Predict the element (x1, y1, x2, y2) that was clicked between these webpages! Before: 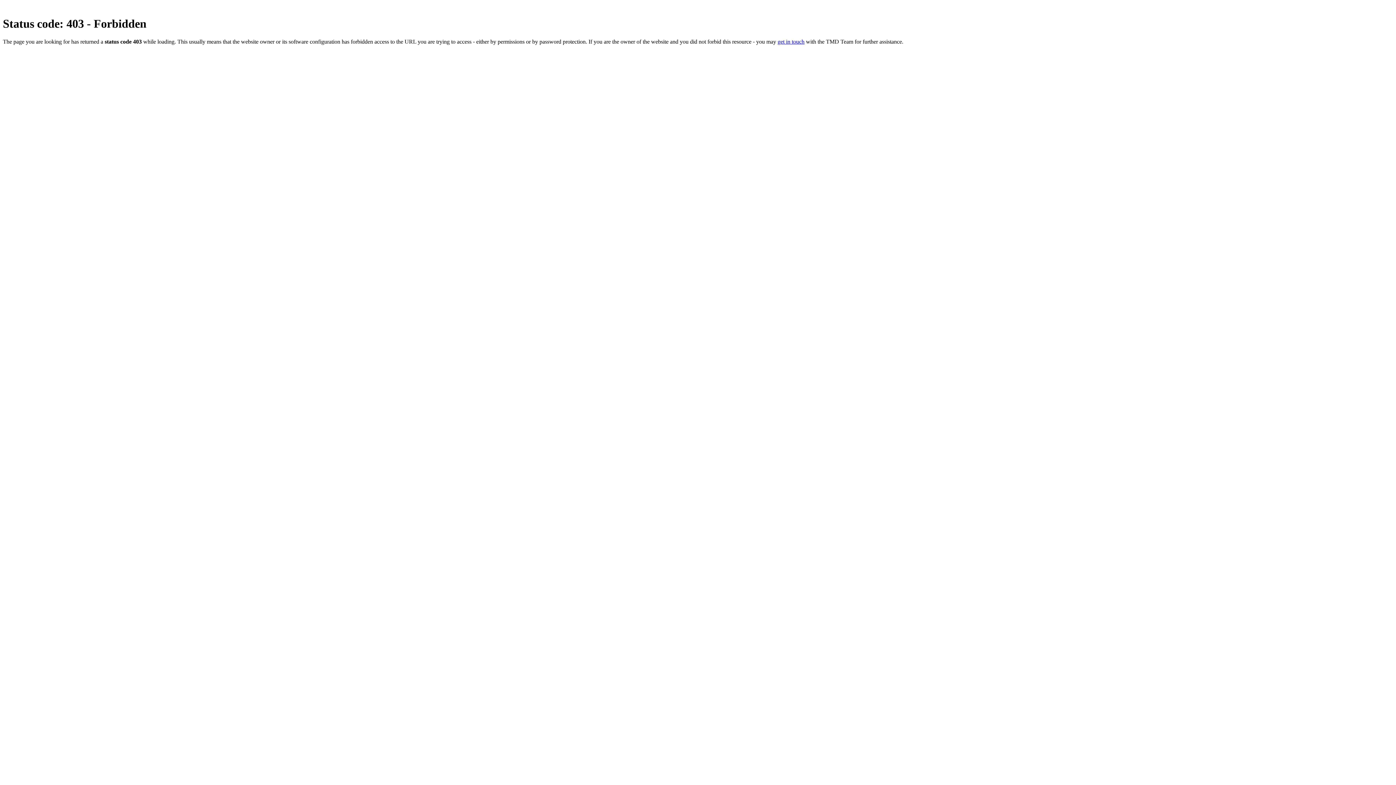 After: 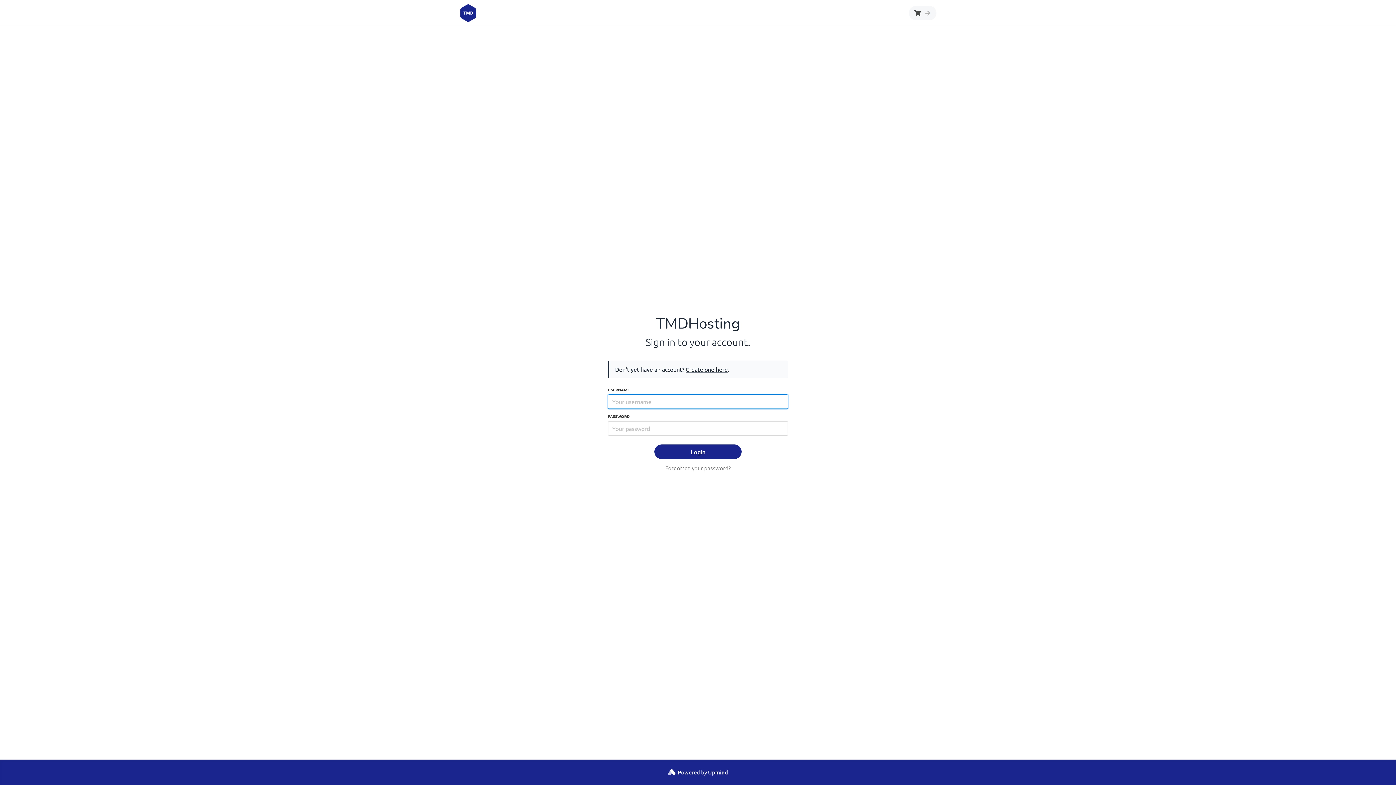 Action: label: get in touch bbox: (777, 38, 804, 44)